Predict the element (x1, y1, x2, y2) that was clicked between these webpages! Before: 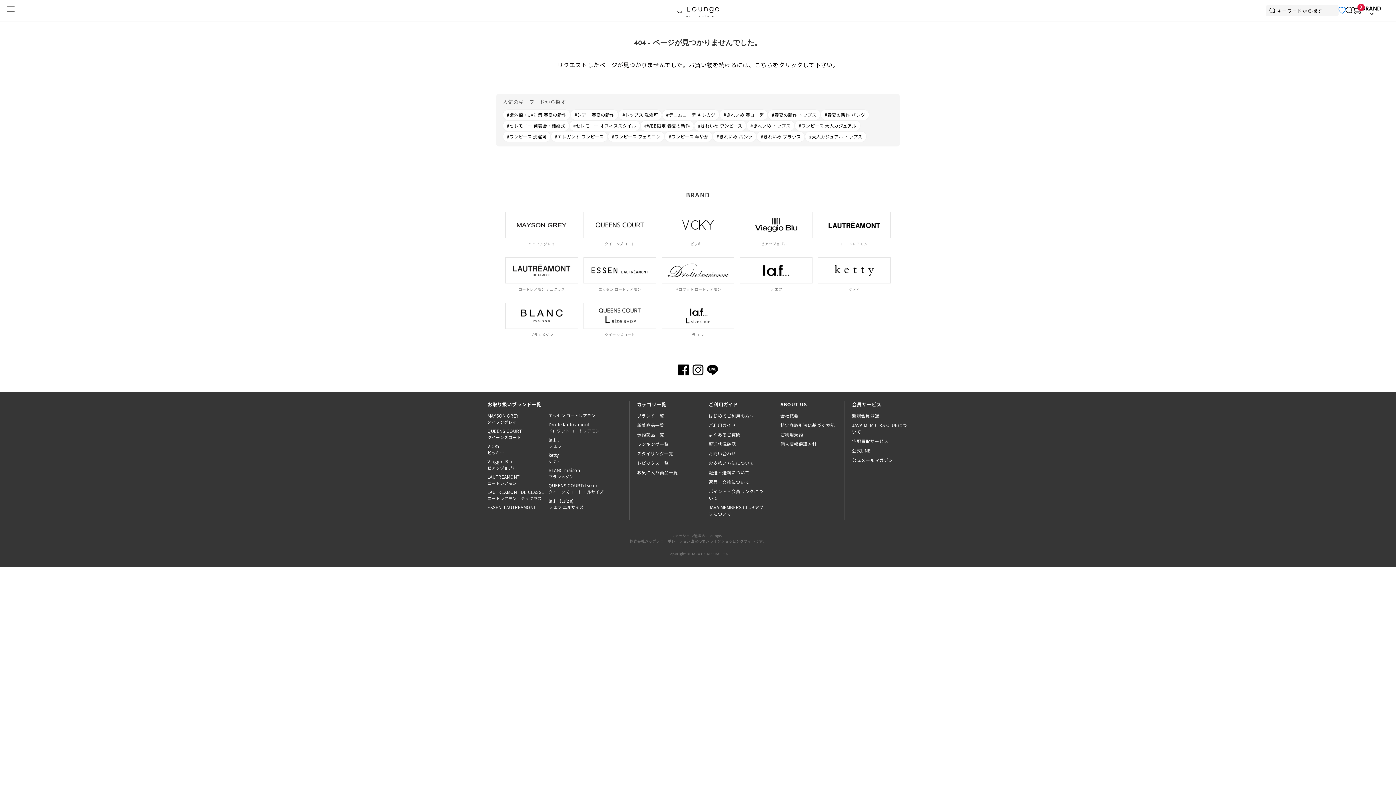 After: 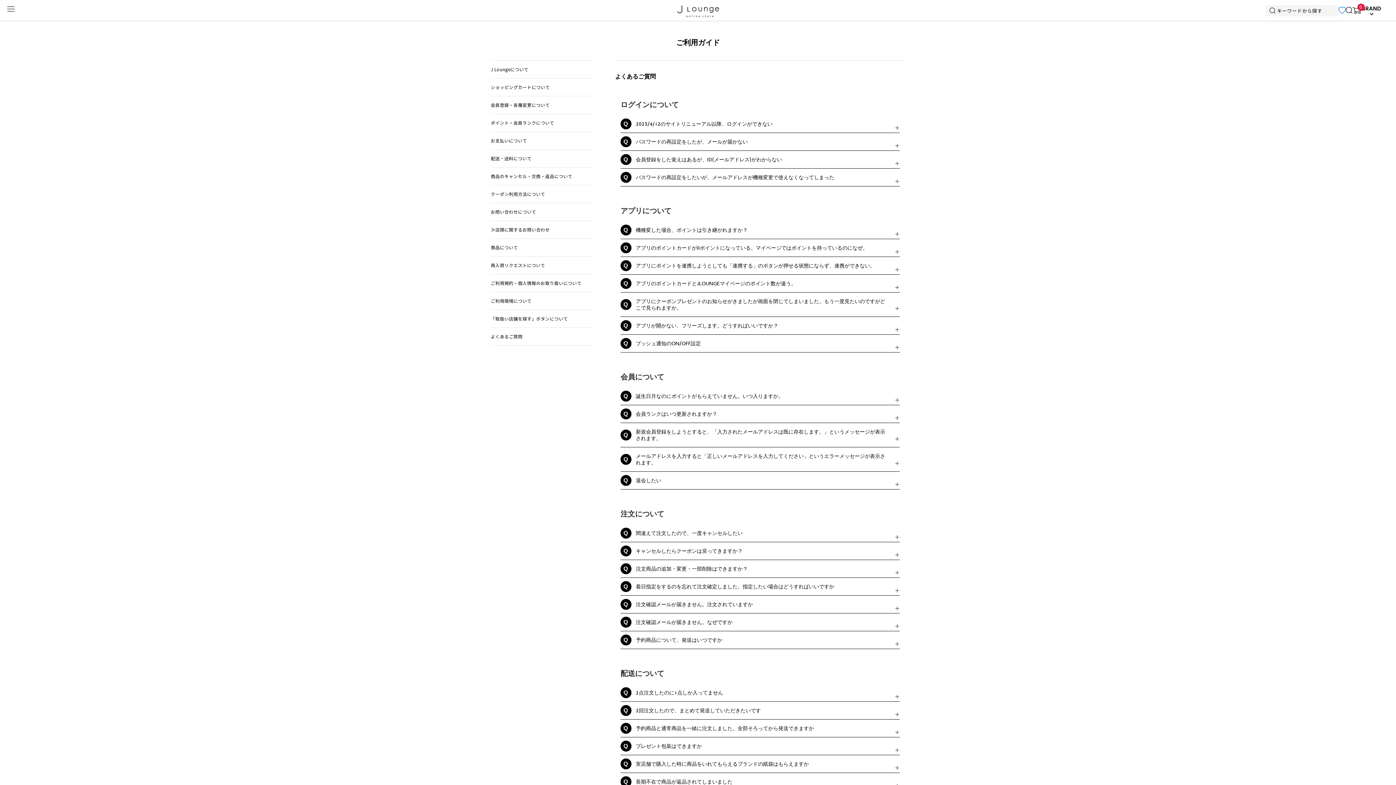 Action: label: よくあるご質問 bbox: (708, 431, 740, 437)